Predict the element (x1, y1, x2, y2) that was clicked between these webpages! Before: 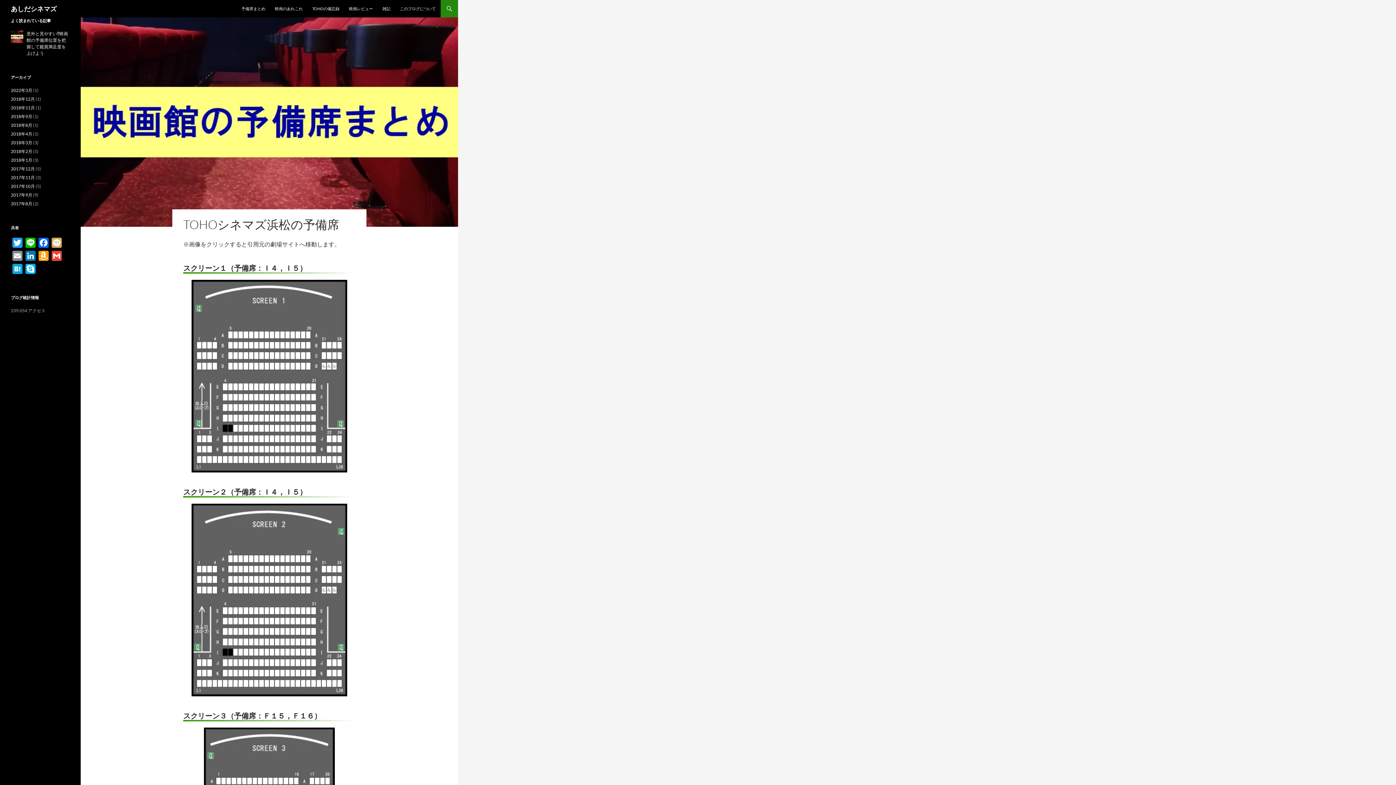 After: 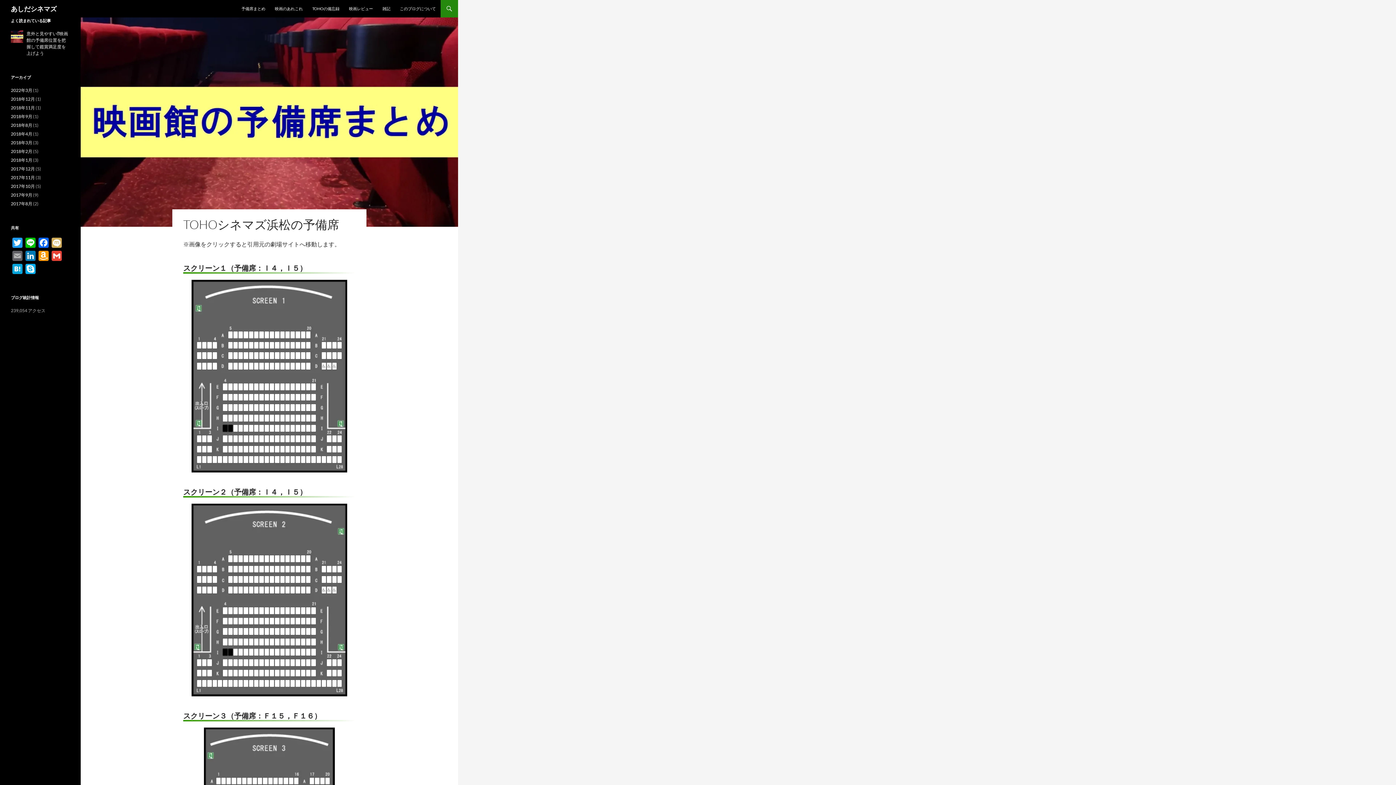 Action: bbox: (10, 250, 24, 264) label: Email